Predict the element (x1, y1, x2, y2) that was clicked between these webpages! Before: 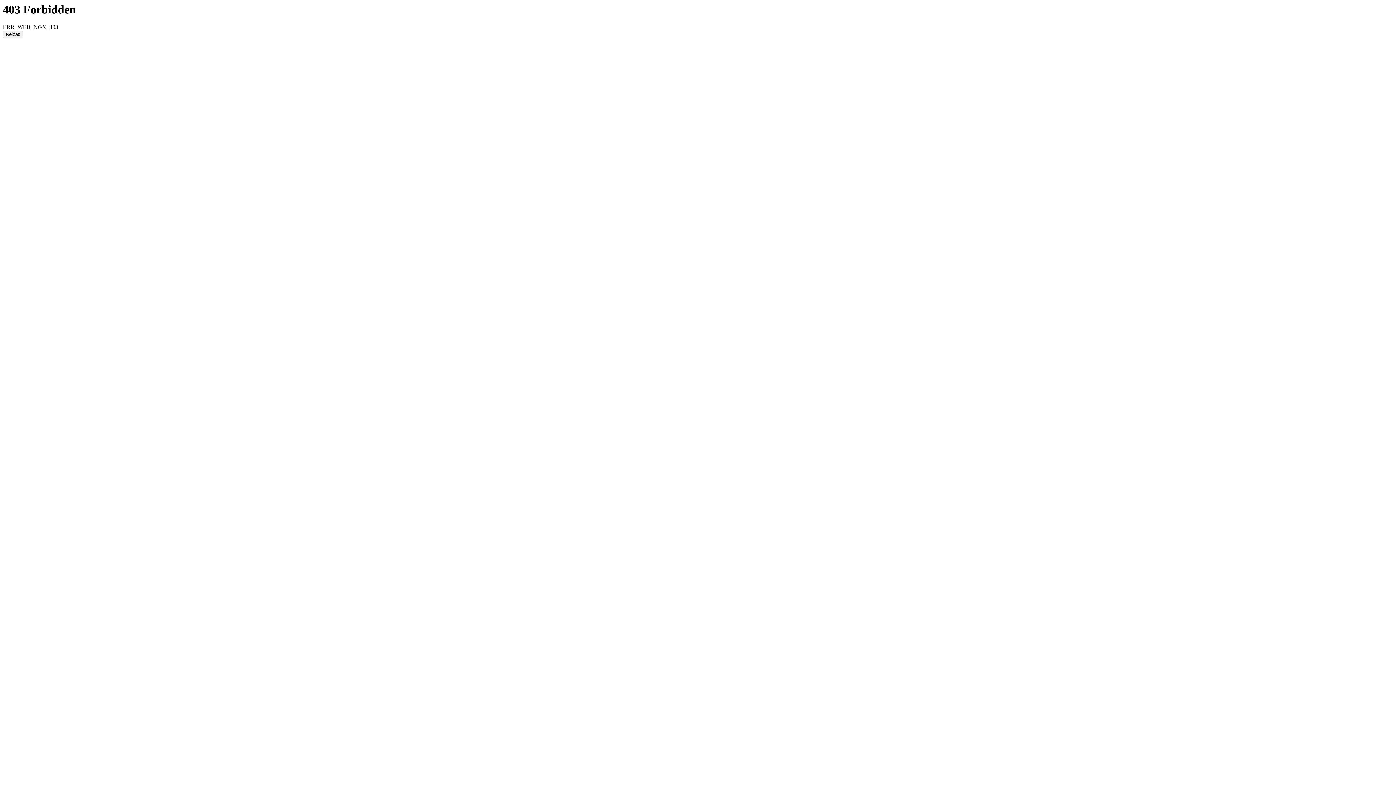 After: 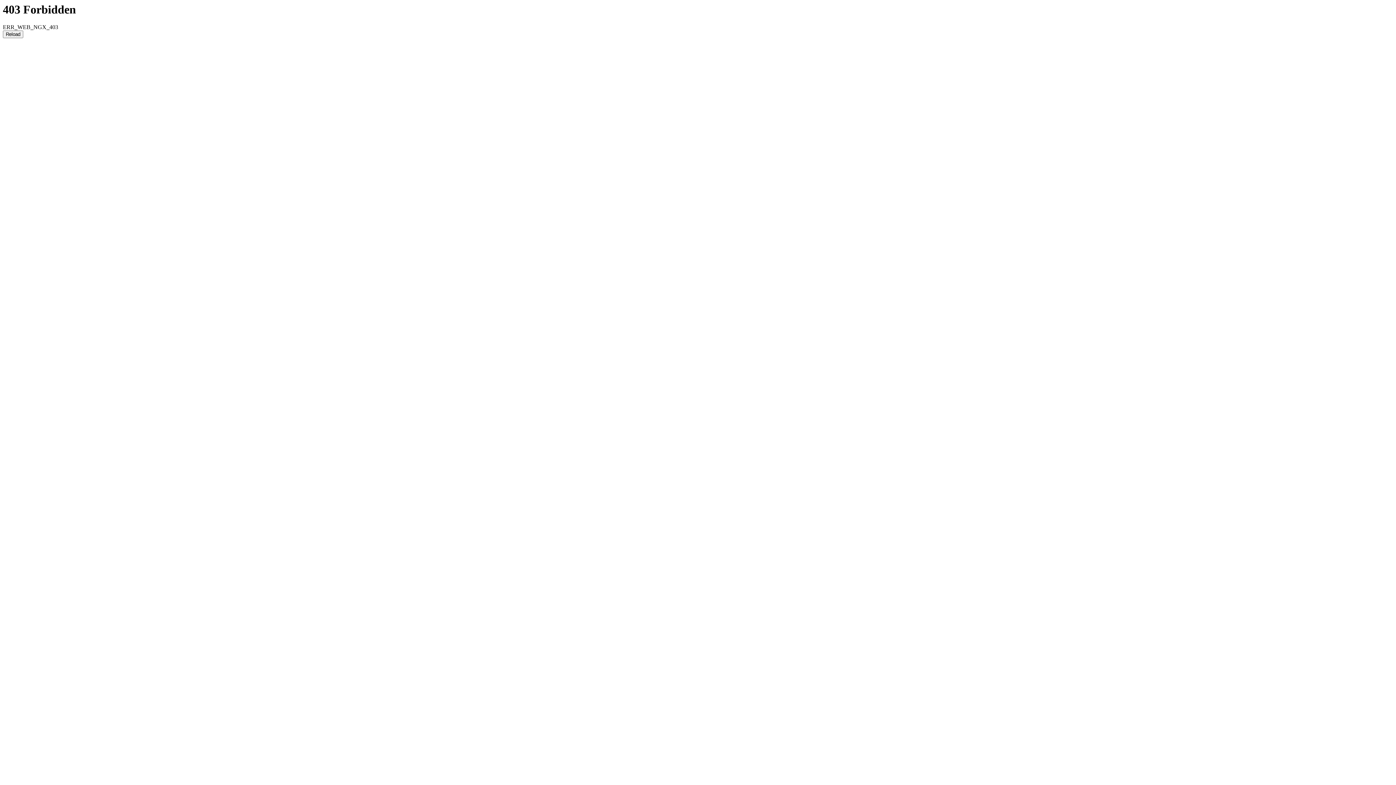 Action: bbox: (2, 30, 23, 38) label: Reload